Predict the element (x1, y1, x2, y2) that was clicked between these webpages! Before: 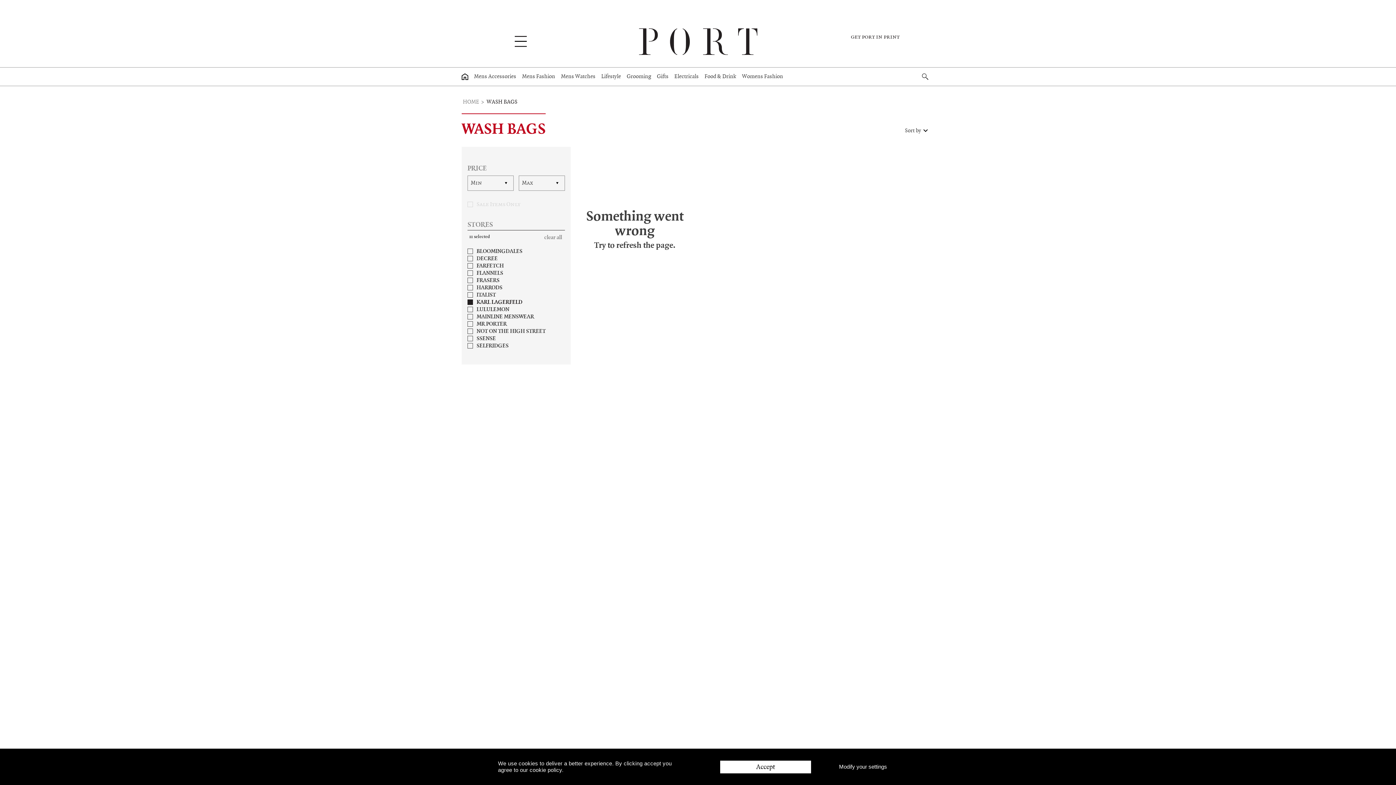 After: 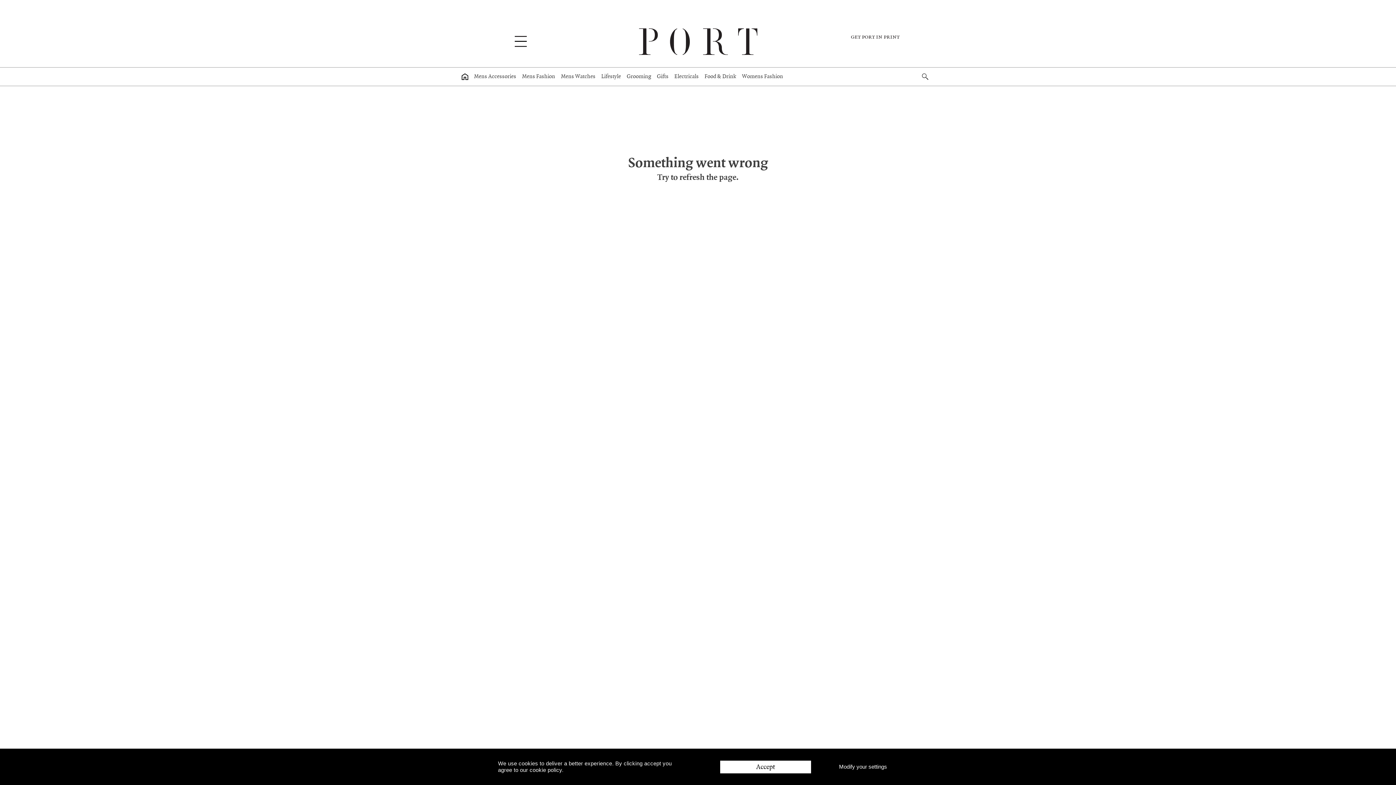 Action: label: Lifestyle bbox: (601, 67, 621, 85)